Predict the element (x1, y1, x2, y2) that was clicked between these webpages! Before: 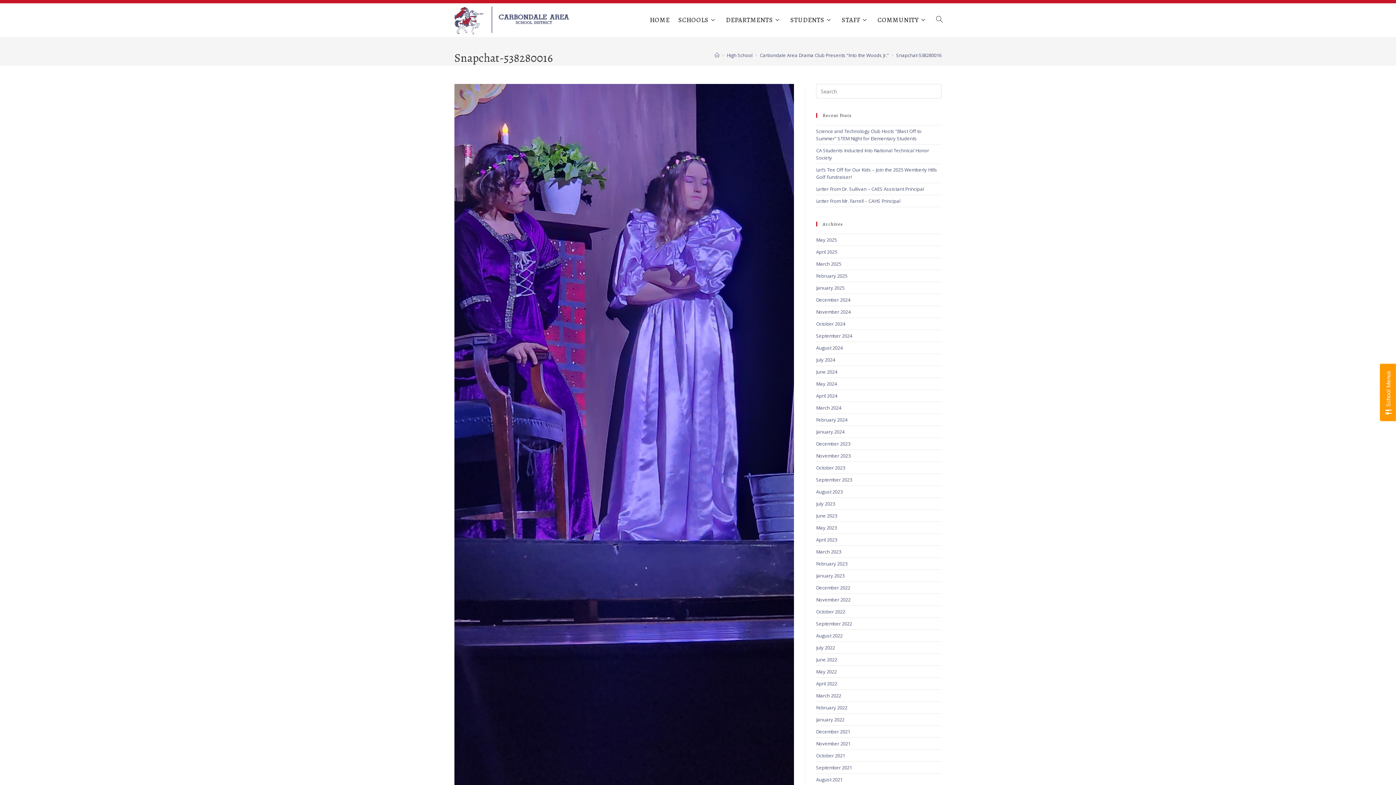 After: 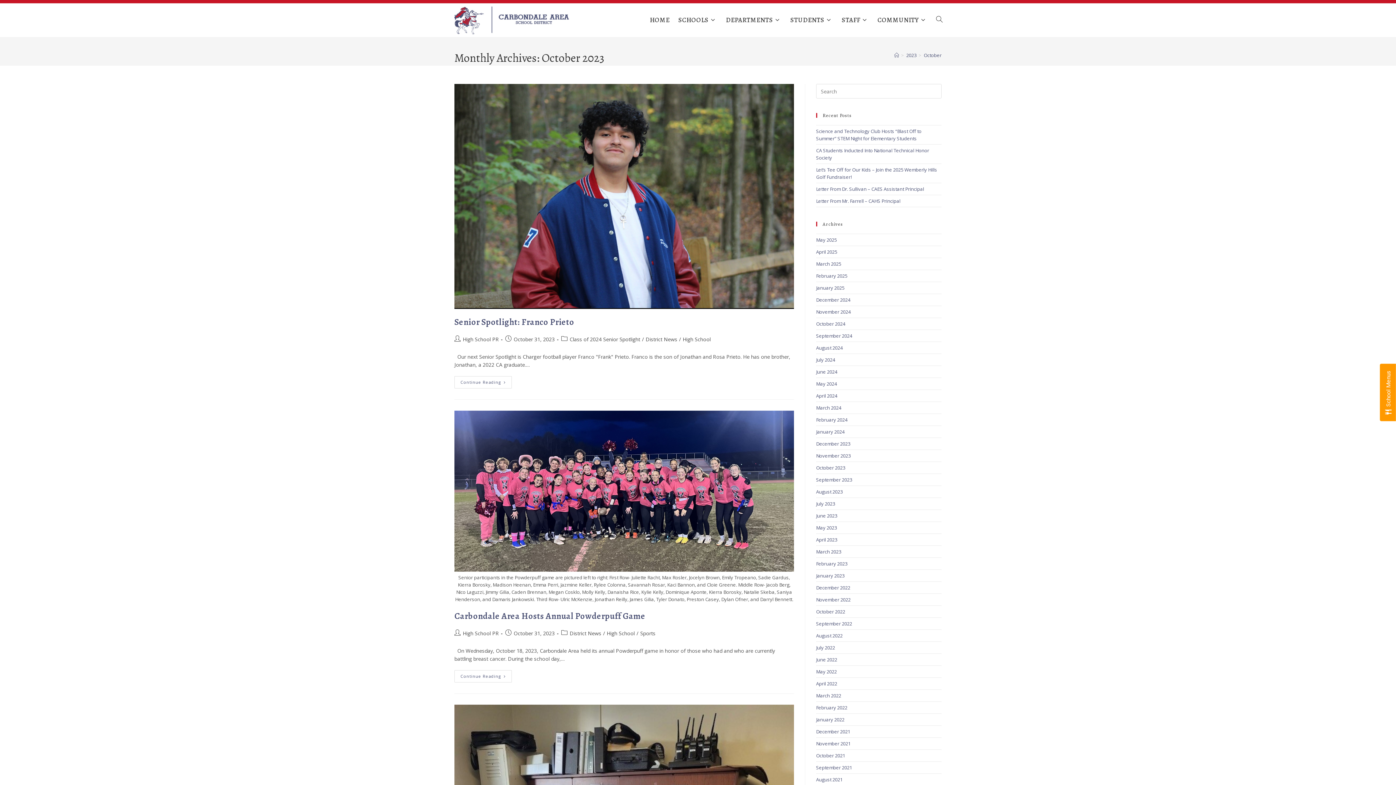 Action: label: October 2023 bbox: (816, 464, 845, 471)